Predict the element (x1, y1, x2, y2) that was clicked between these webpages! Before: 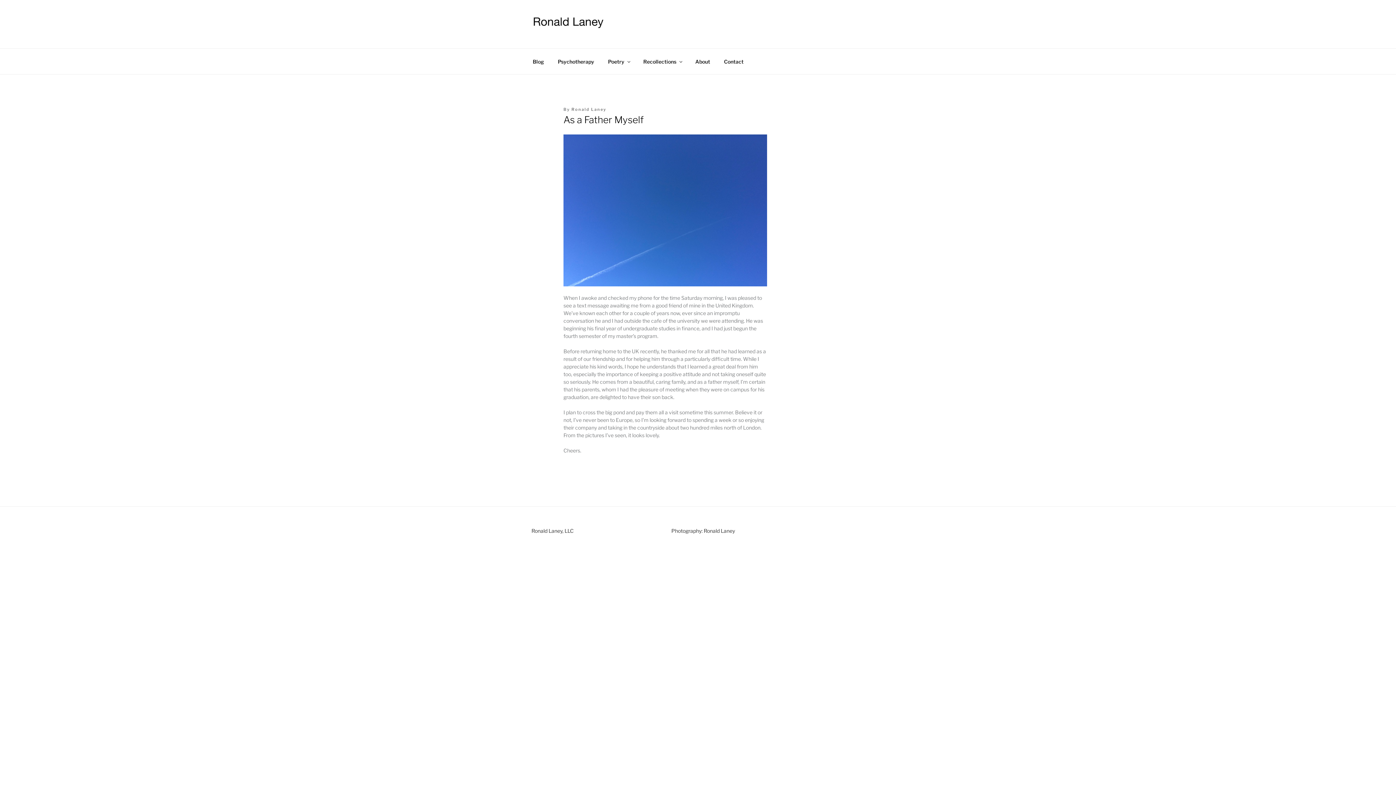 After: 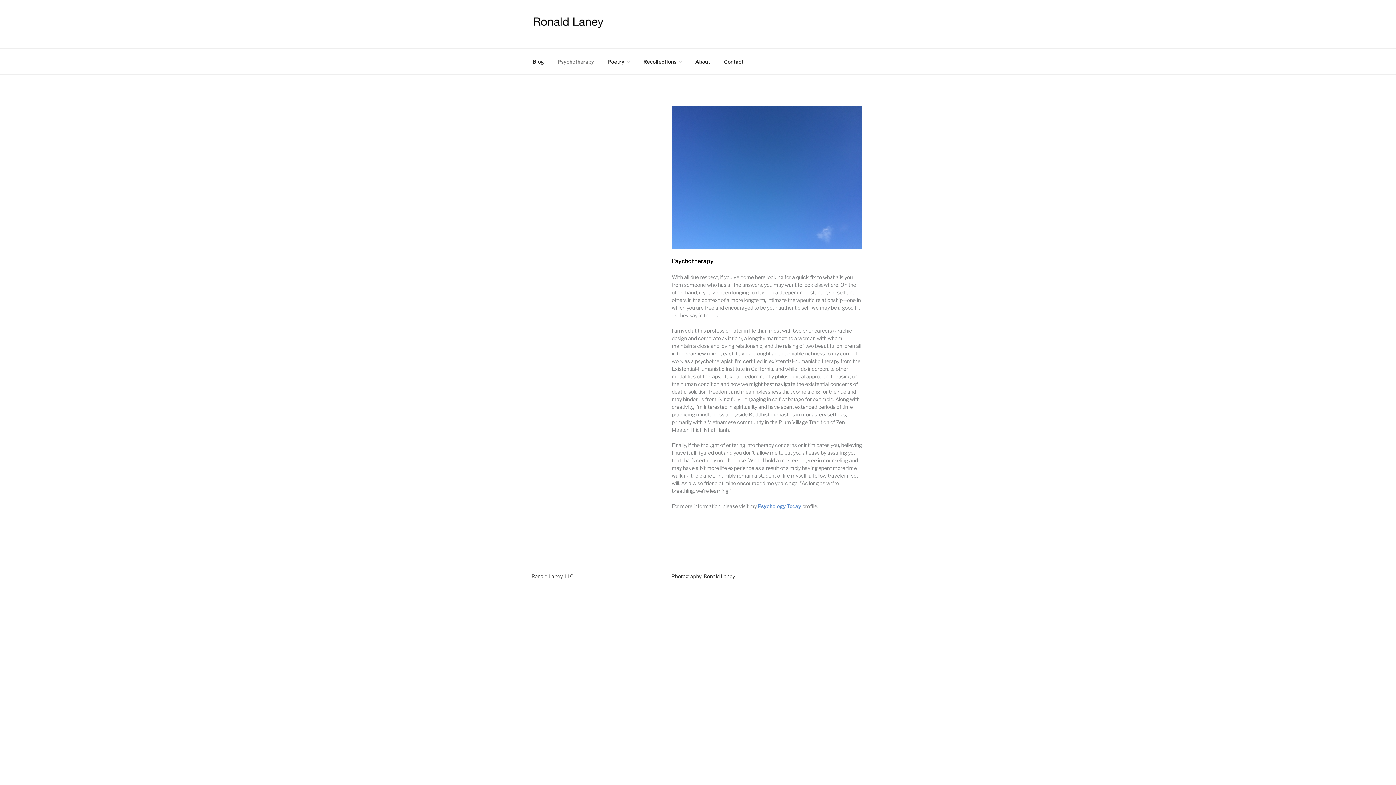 Action: bbox: (551, 52, 600, 70) label: Psychotherapy